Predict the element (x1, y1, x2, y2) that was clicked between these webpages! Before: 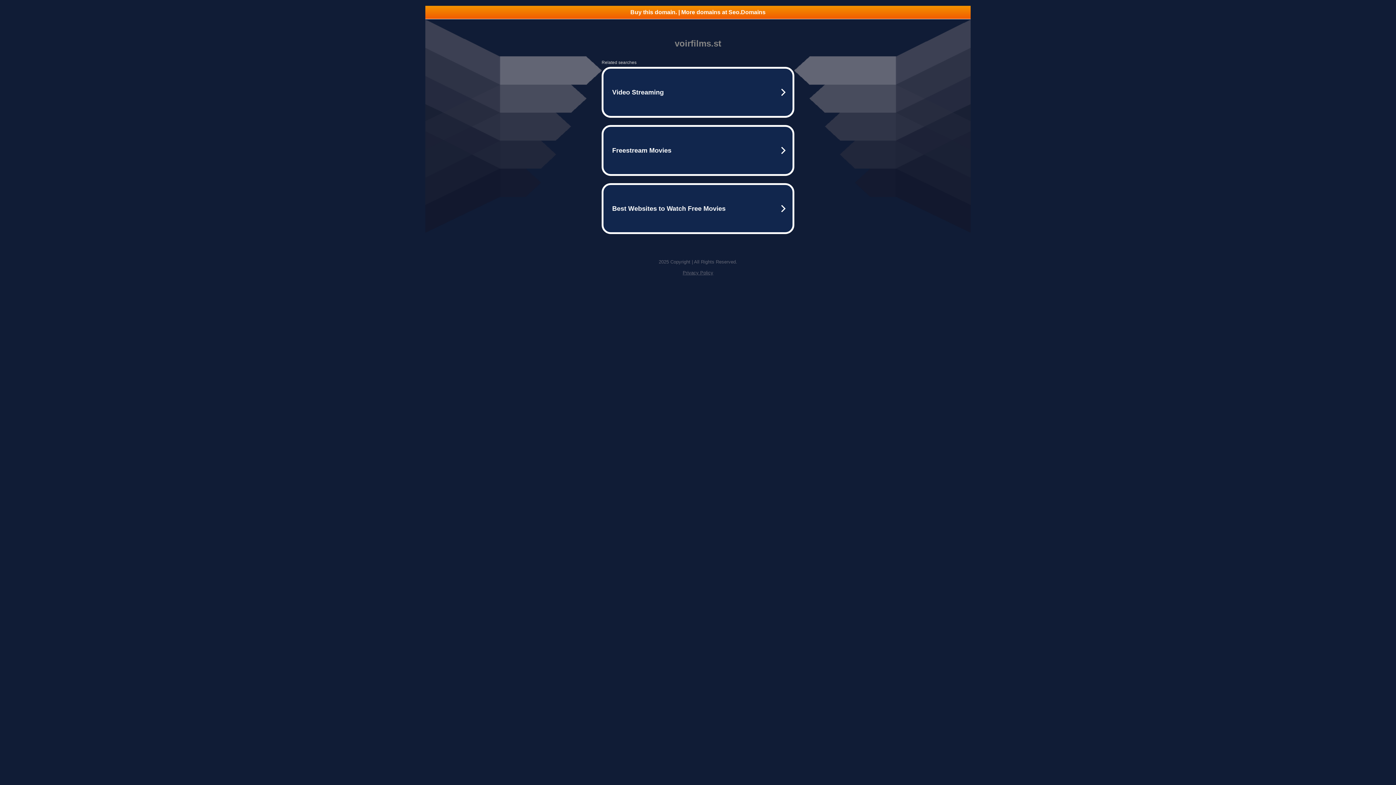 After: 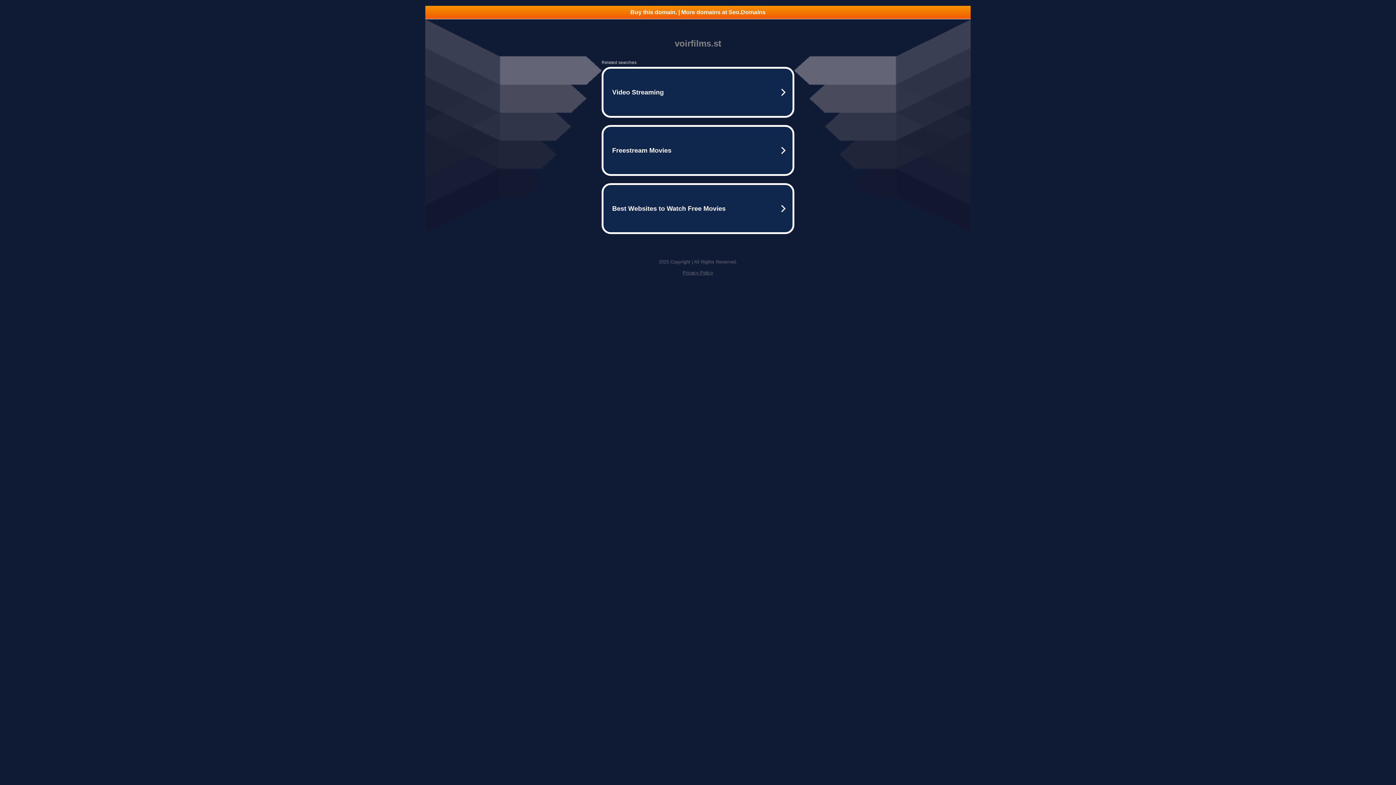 Action: label: Privacy Policy bbox: (682, 270, 713, 275)